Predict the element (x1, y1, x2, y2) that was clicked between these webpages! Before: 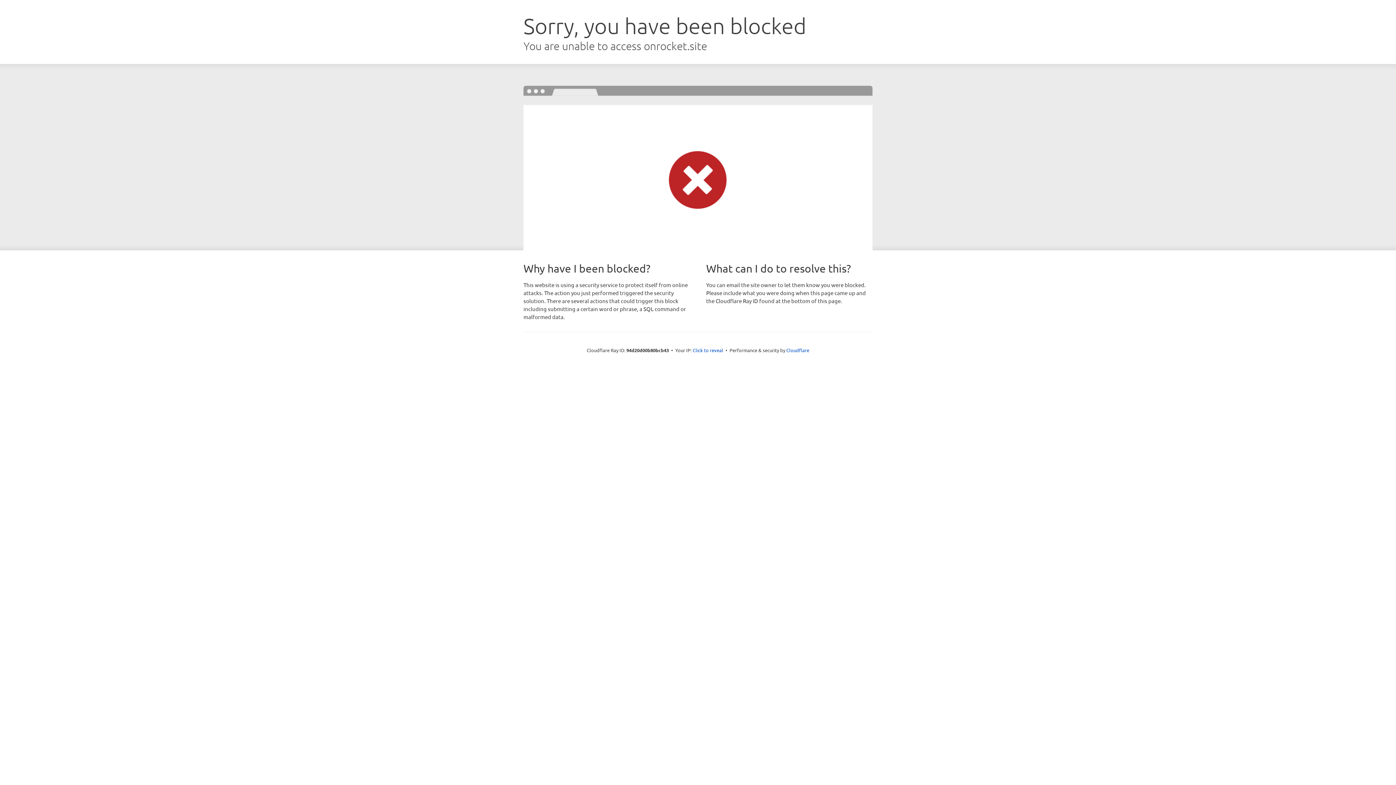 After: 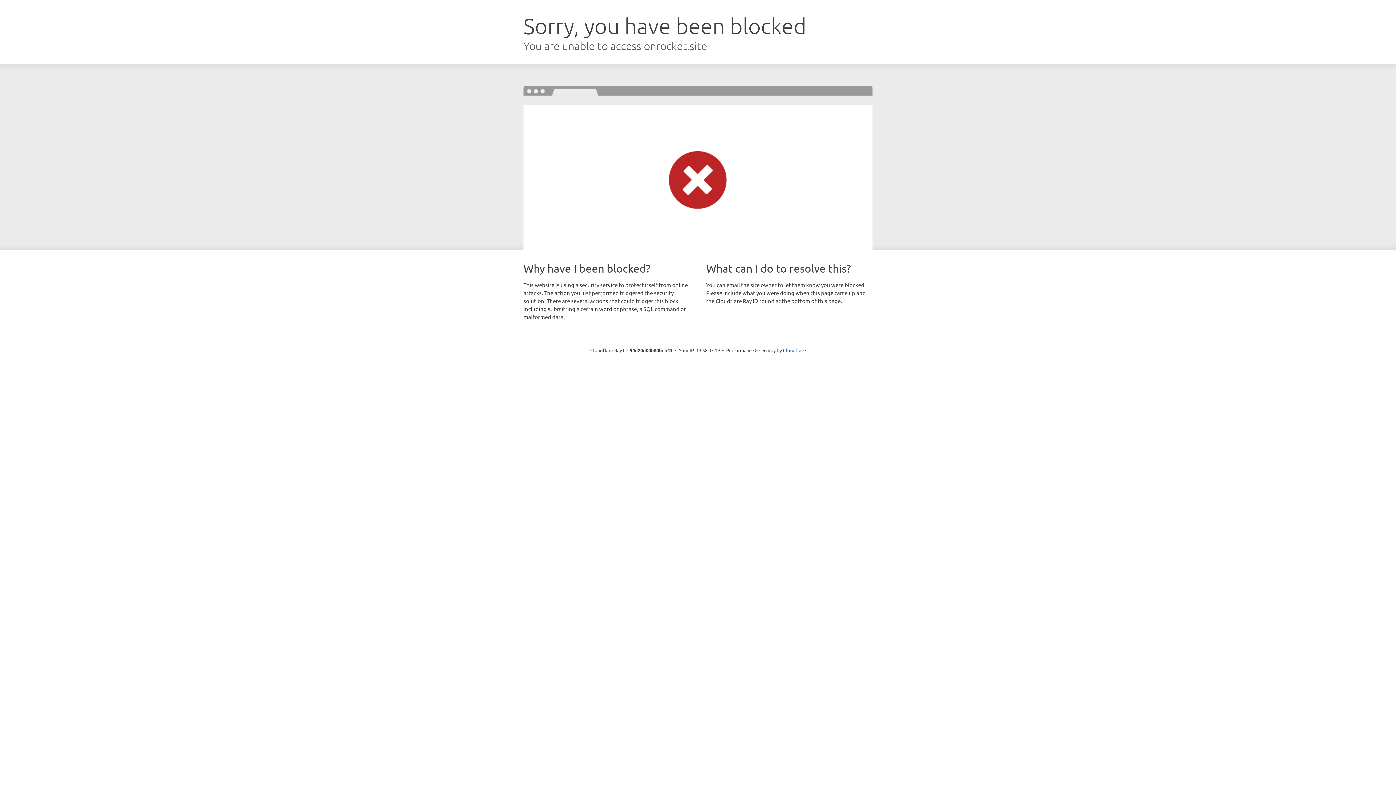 Action: label: Click to reveal bbox: (692, 346, 723, 353)